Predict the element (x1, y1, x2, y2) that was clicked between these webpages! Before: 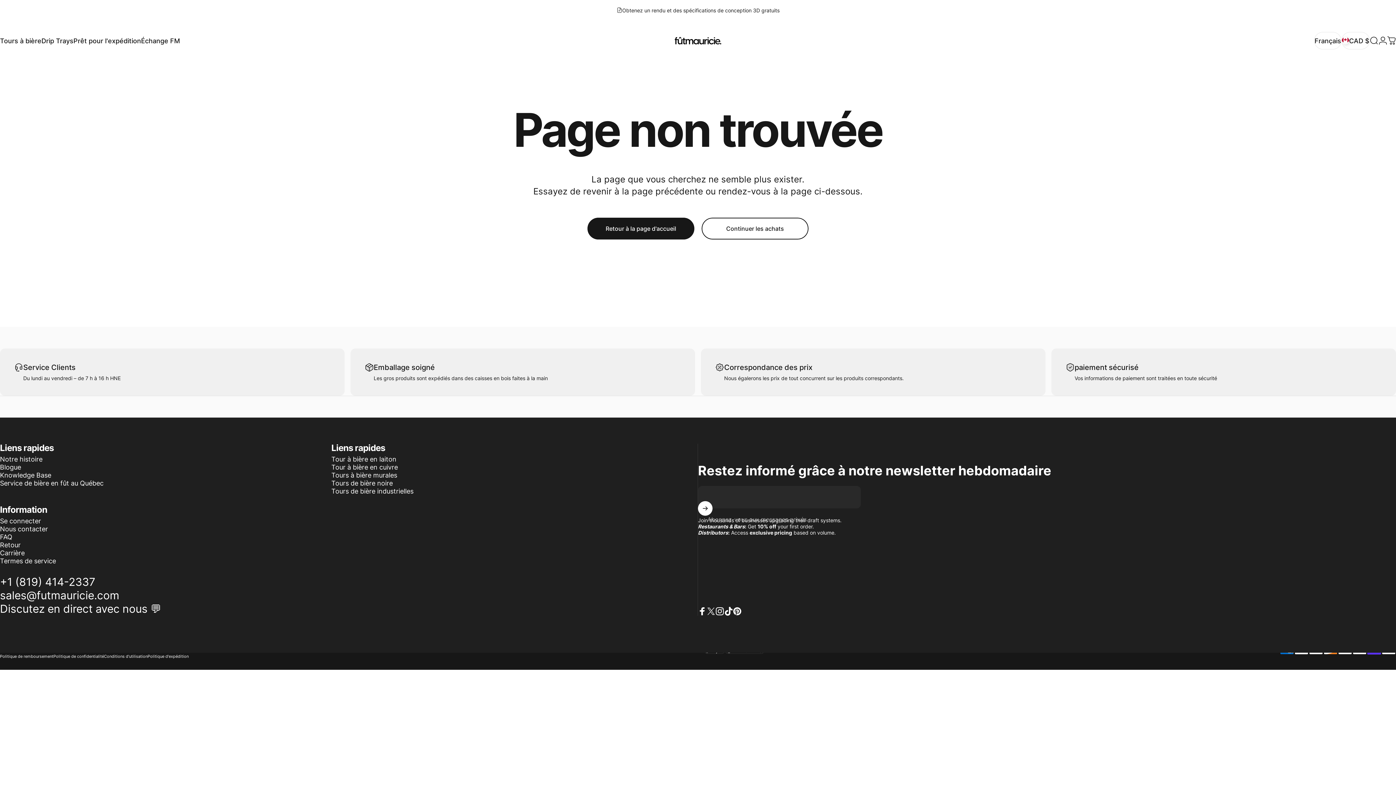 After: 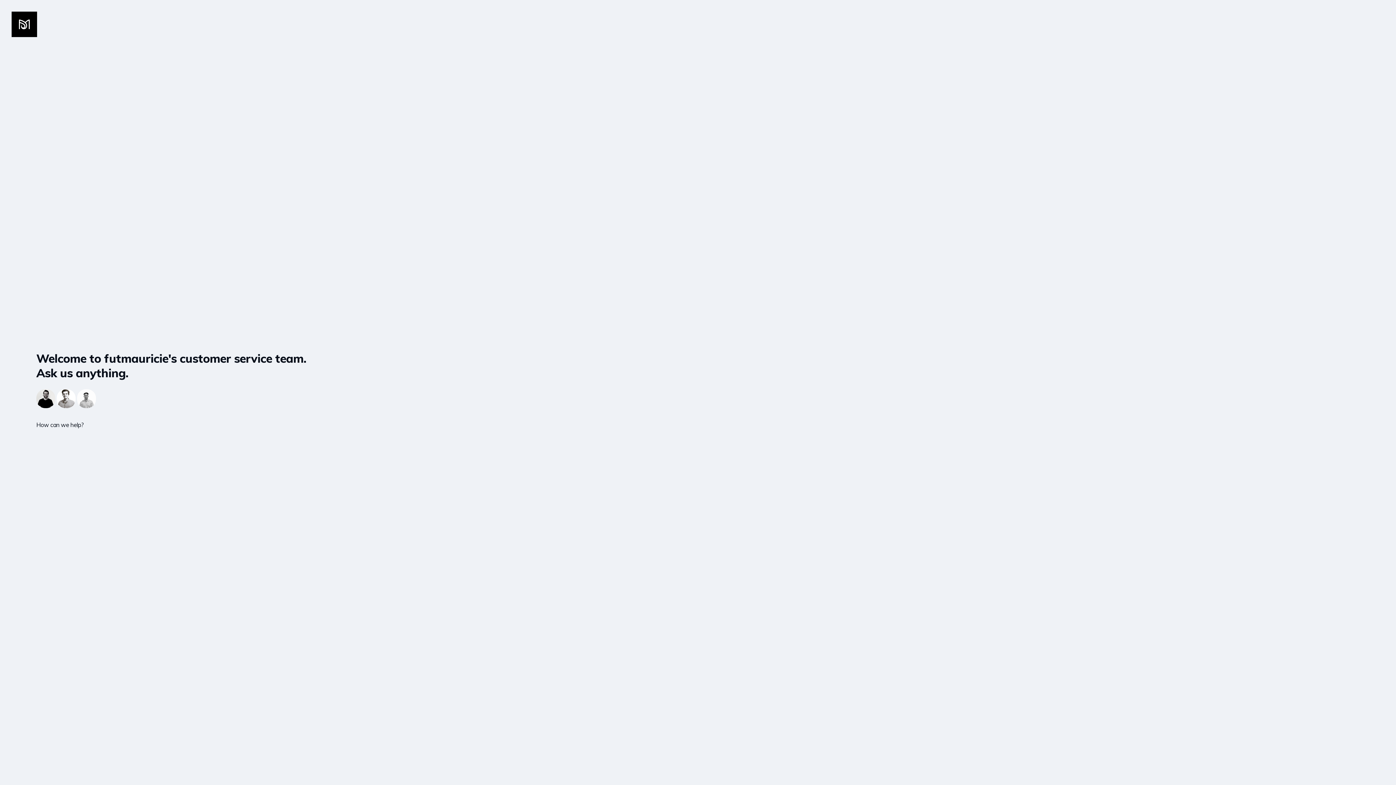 Action: bbox: (0, 602, 161, 615) label: Discutez en direct avec nous 💬